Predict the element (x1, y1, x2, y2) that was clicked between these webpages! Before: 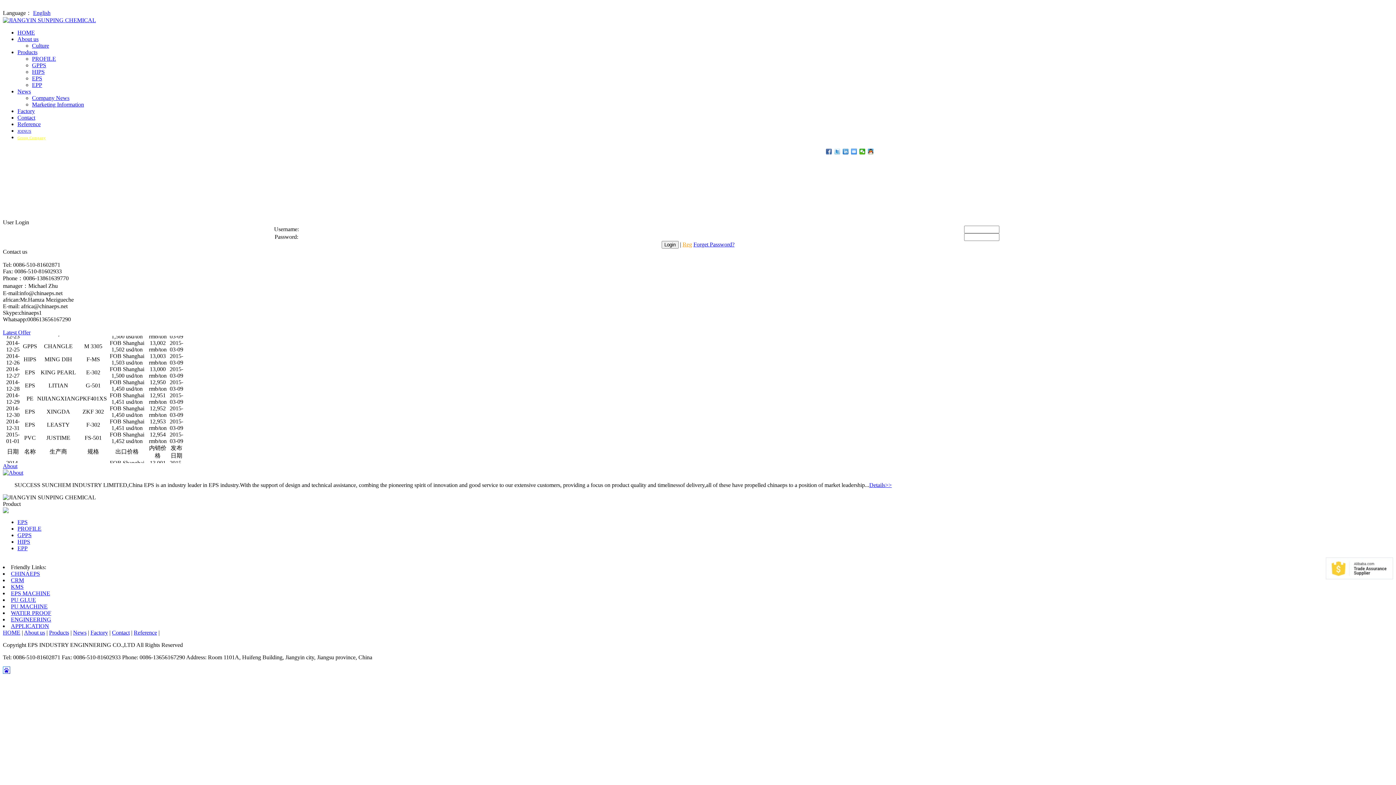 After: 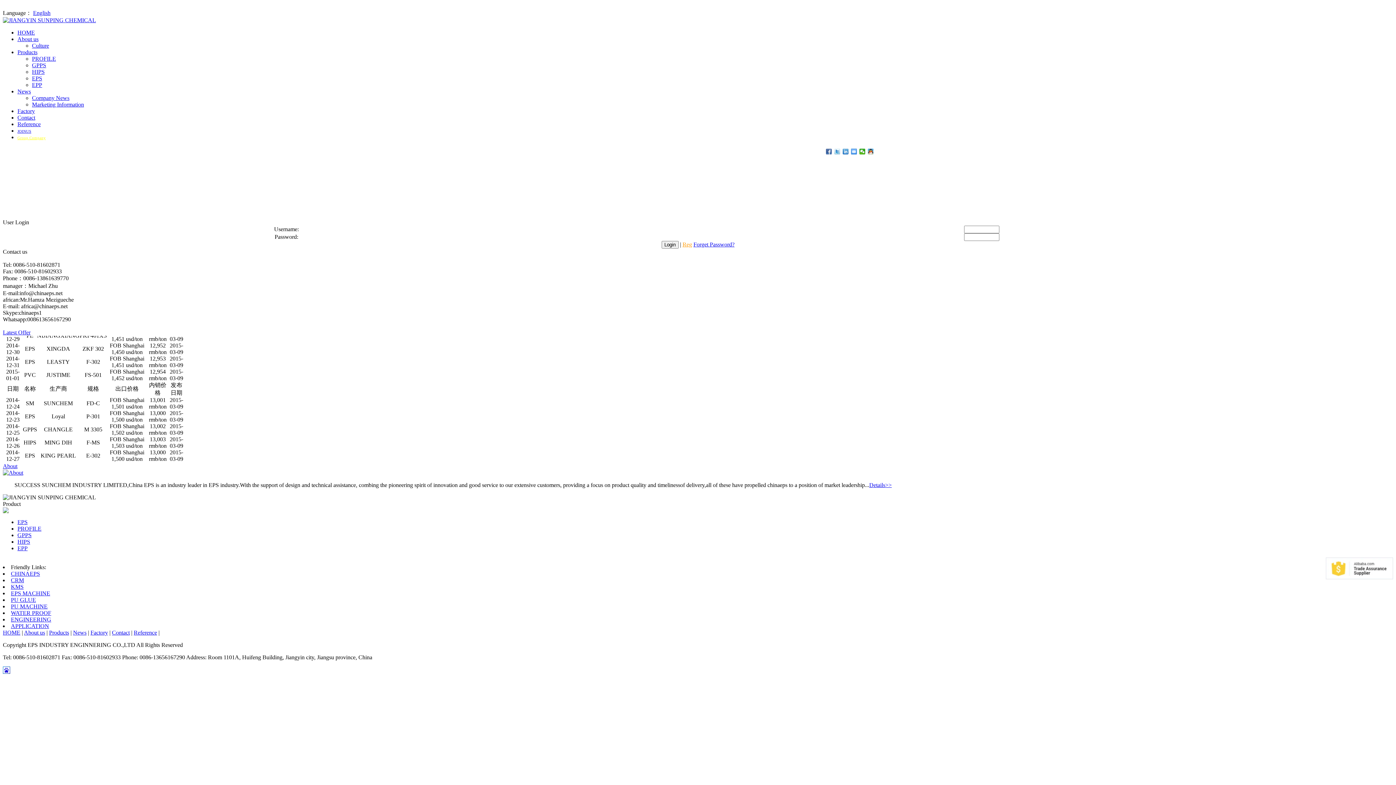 Action: bbox: (10, 564, 46, 570) label: Friendly Links: